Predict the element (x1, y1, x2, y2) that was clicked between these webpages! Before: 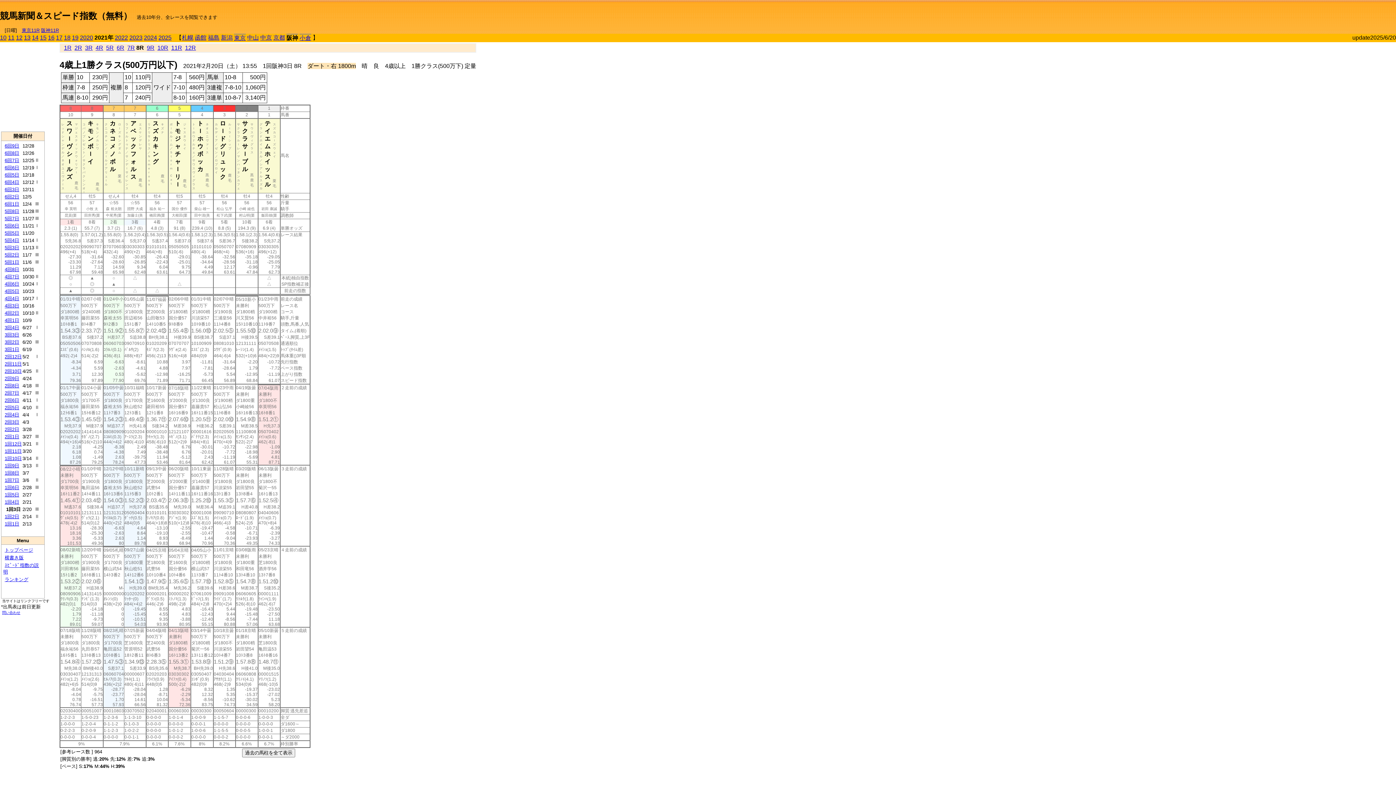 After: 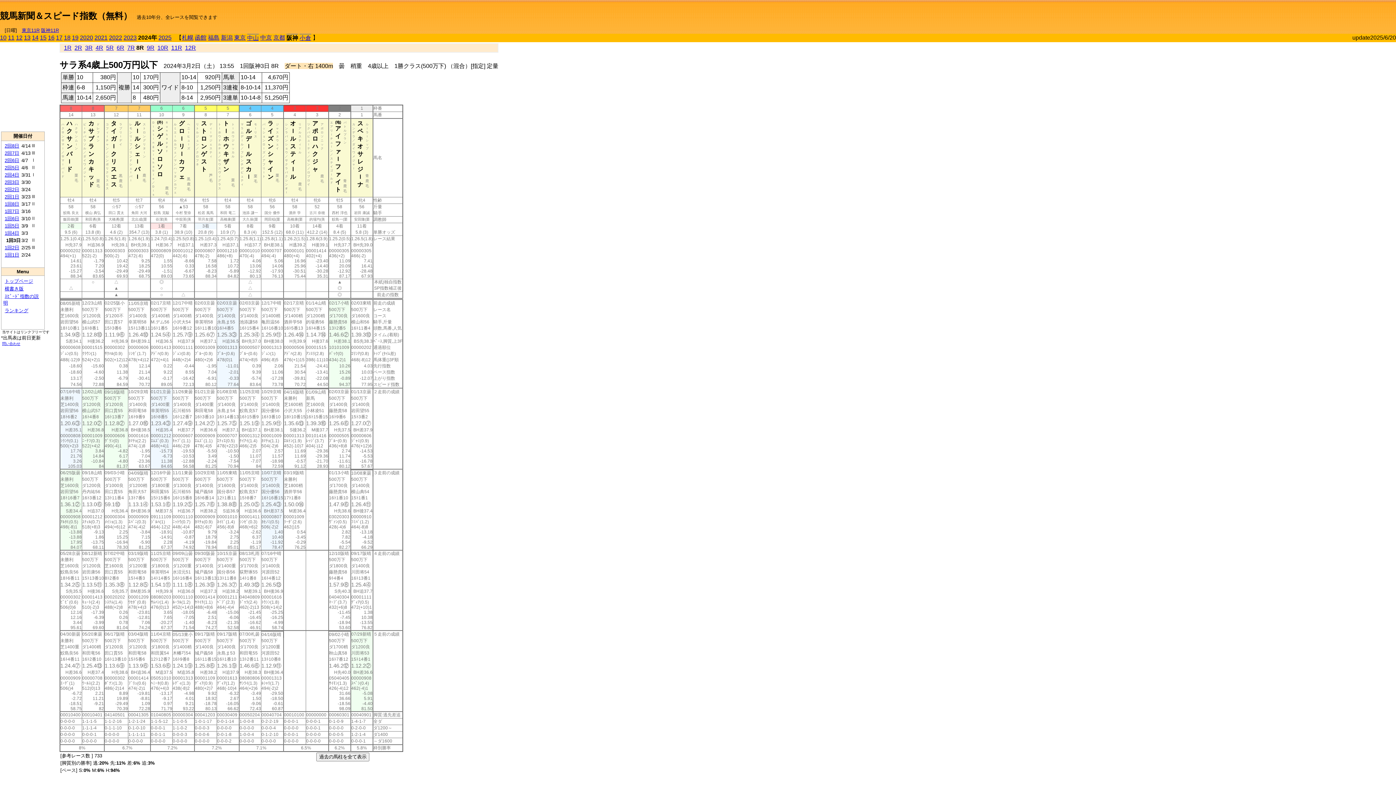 Action: bbox: (144, 34, 157, 40) label: 2024